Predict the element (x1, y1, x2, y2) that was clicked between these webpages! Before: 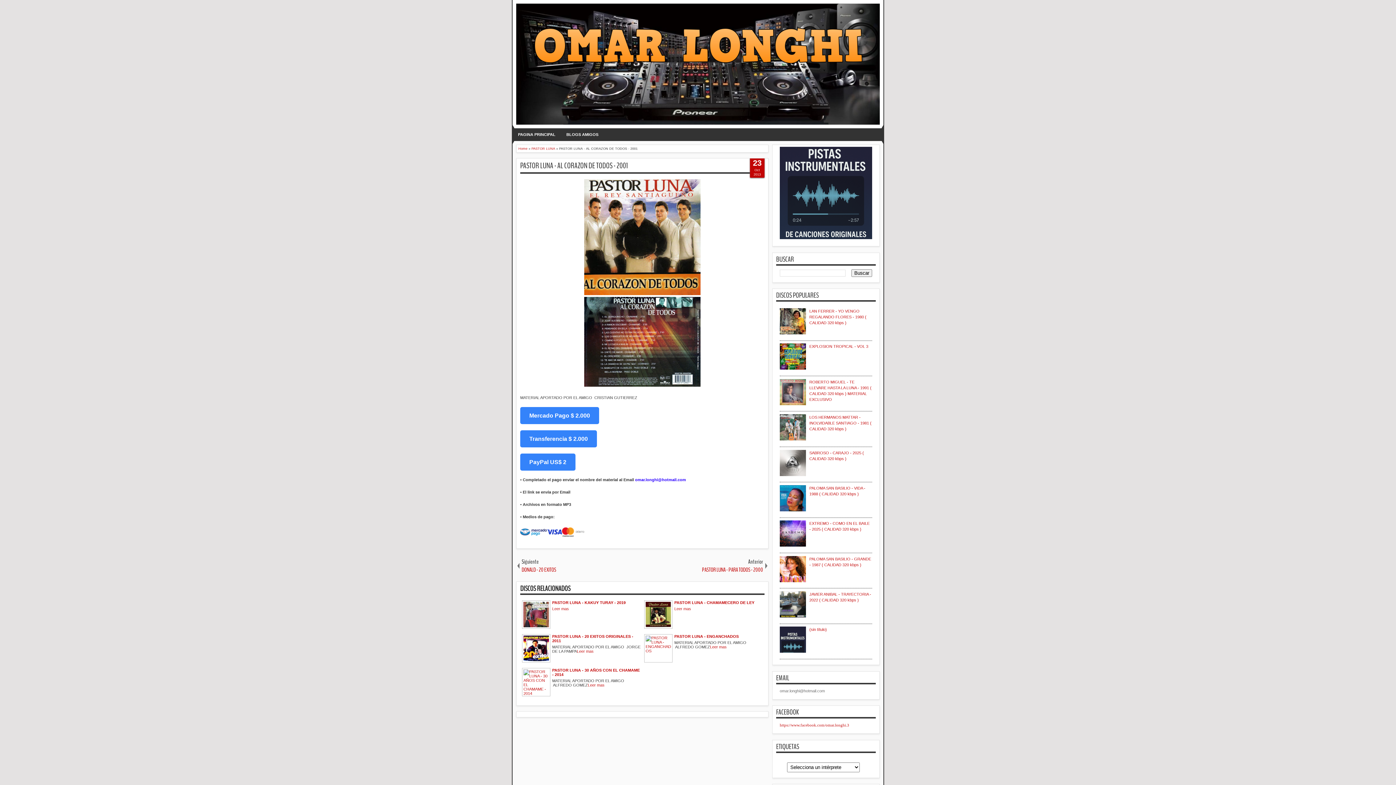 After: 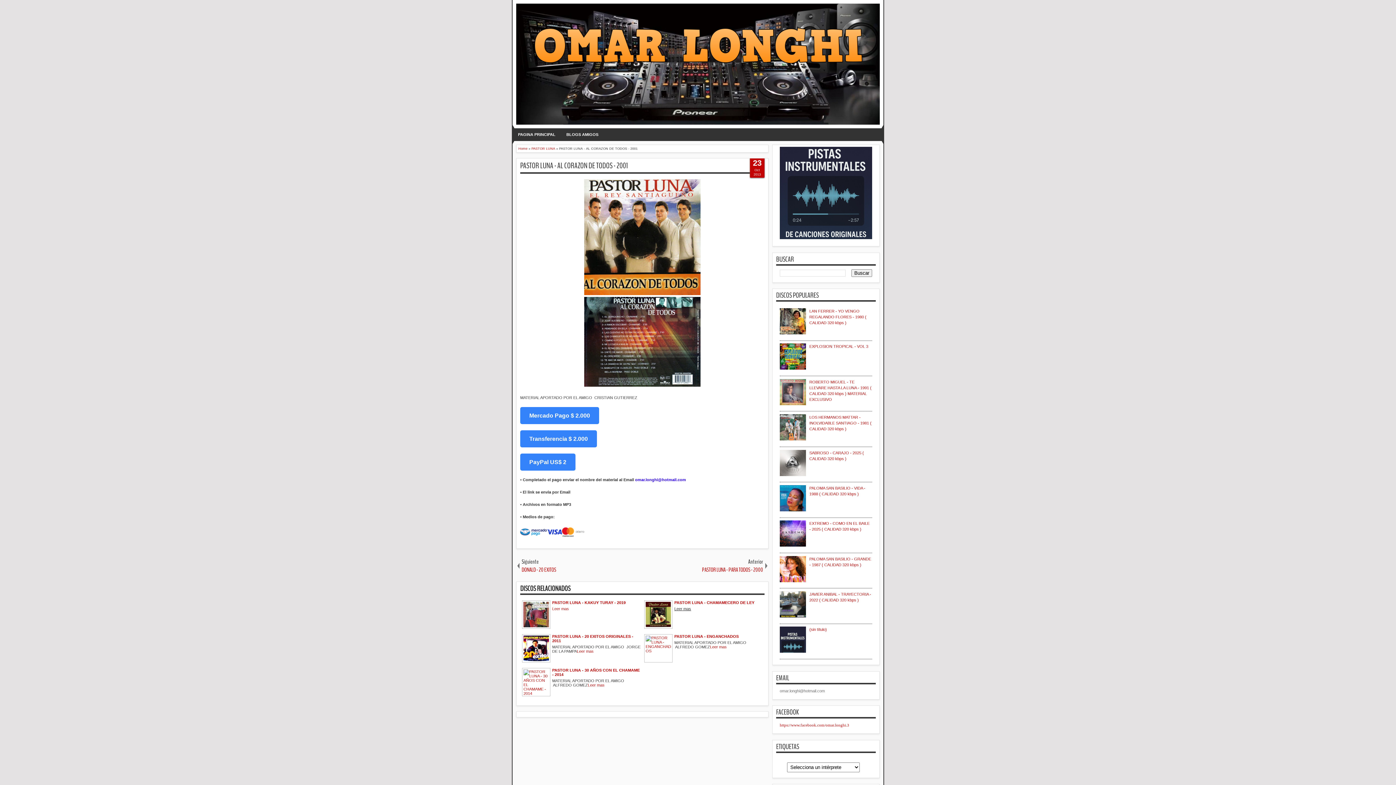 Action: label: Leer mas bbox: (674, 606, 691, 611)